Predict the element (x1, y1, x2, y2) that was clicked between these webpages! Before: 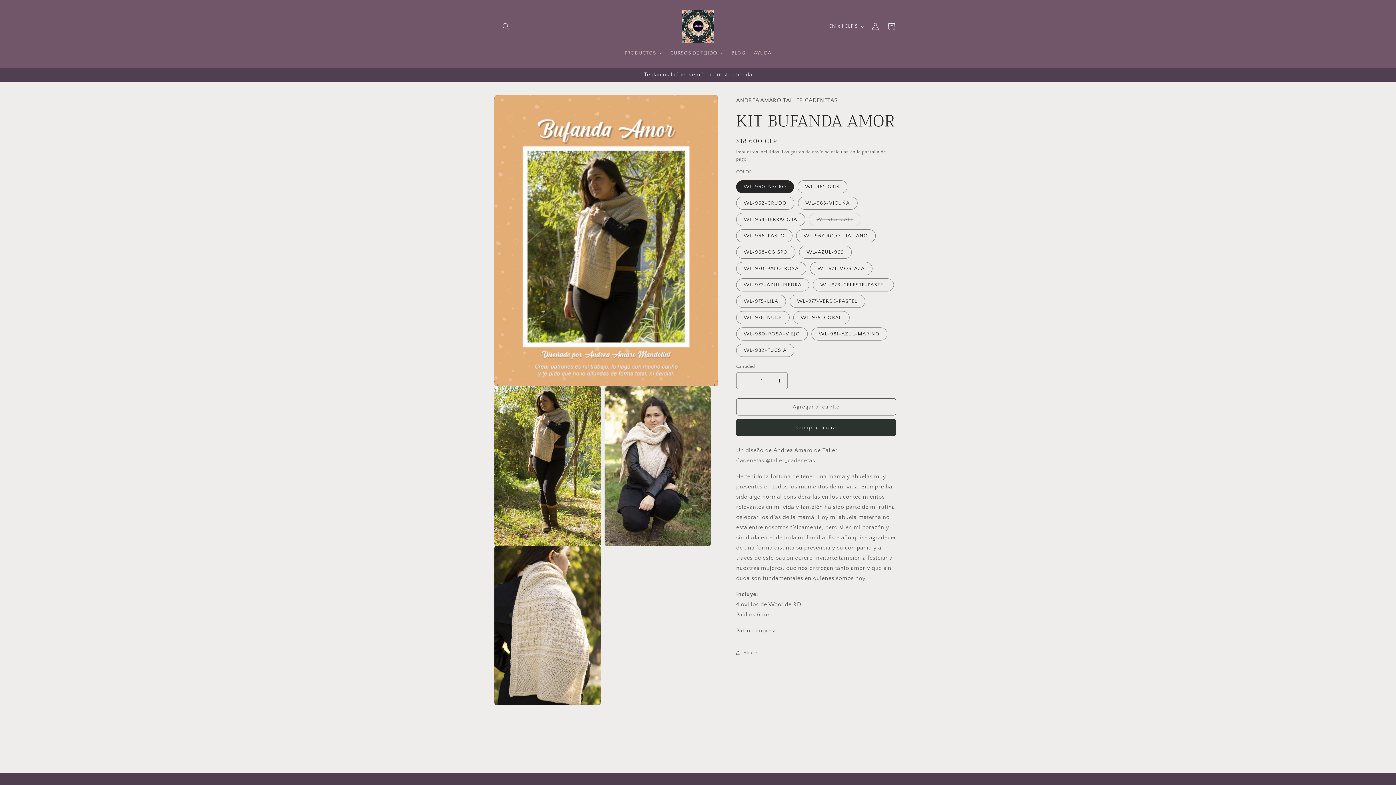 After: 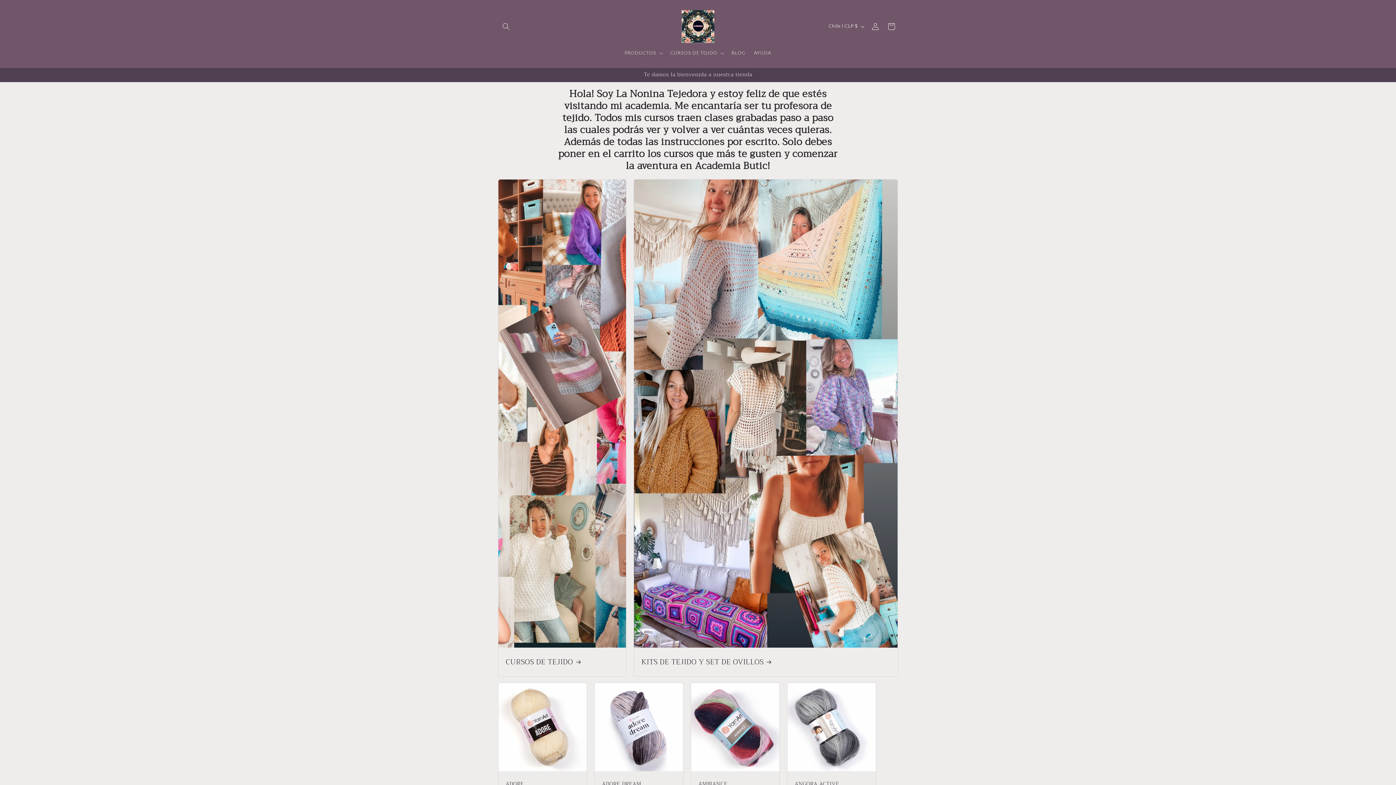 Action: bbox: (679, 7, 717, 45)